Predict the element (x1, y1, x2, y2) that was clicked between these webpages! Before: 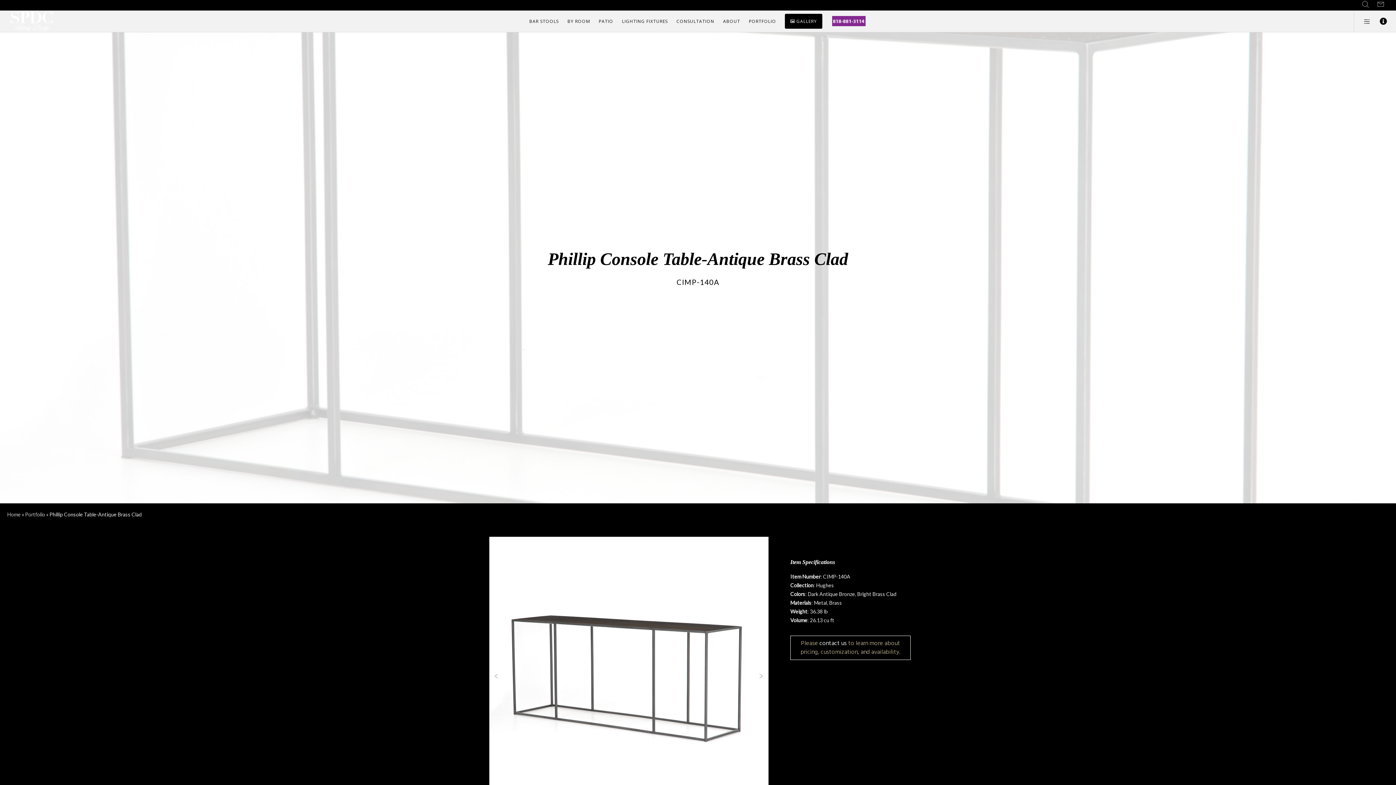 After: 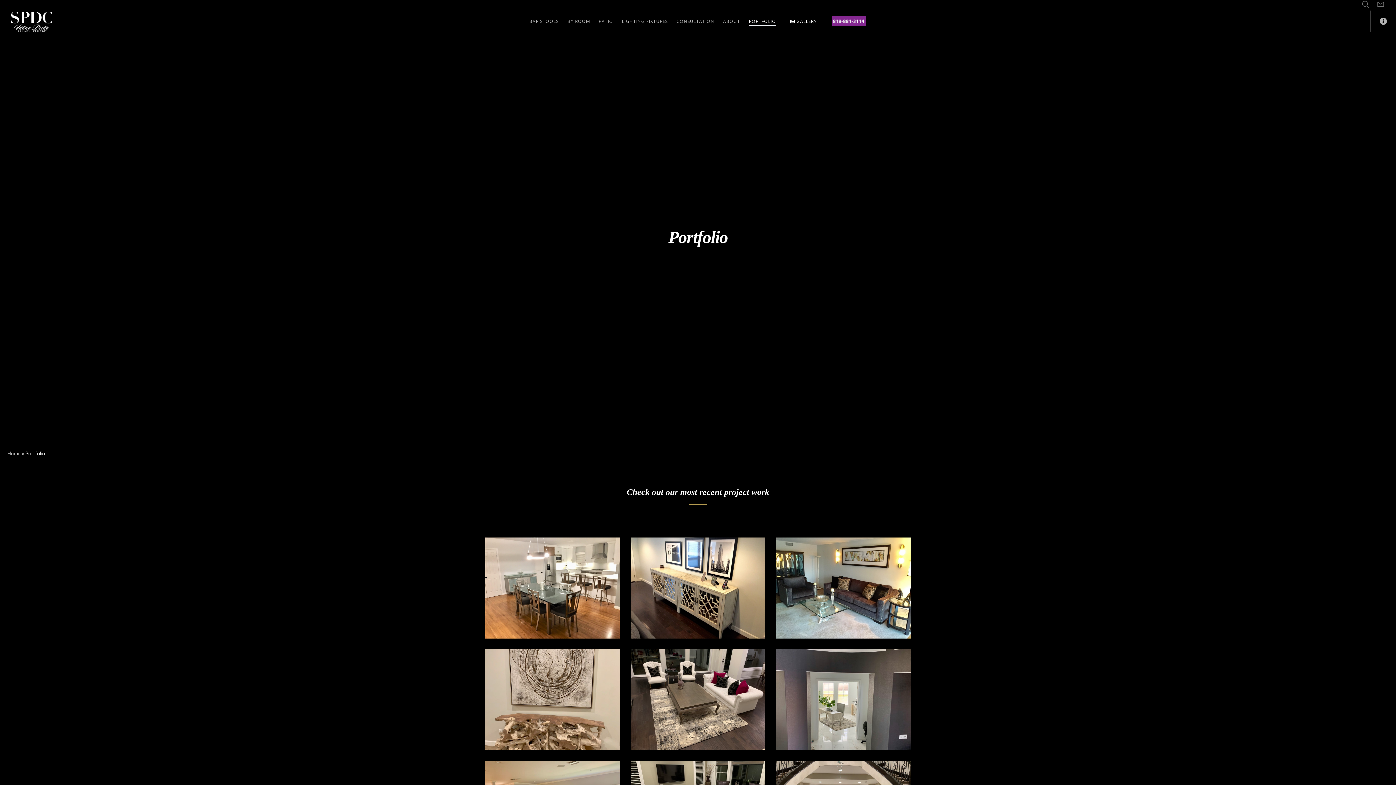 Action: label: PORTFOLIO bbox: (744, 10, 780, 32)